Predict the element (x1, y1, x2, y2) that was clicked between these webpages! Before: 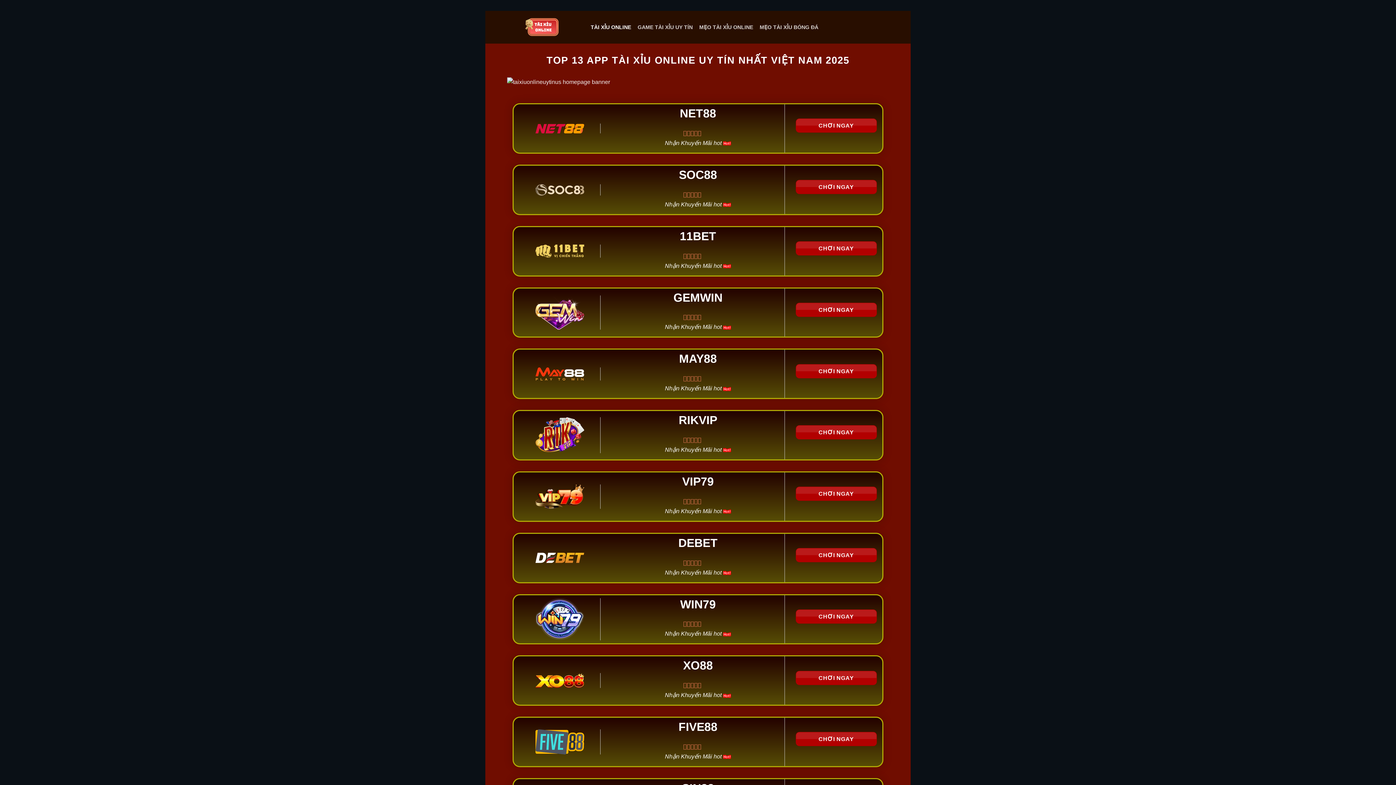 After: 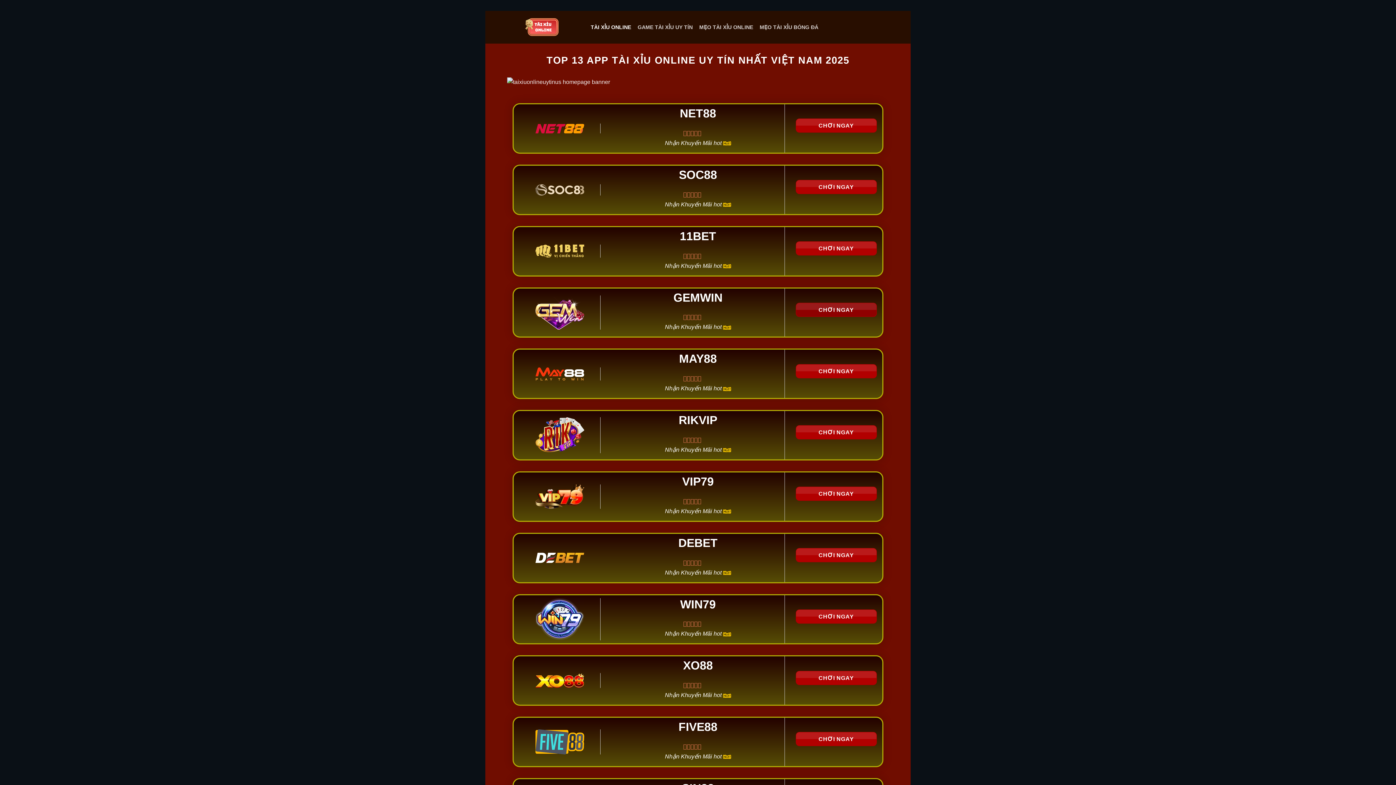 Action: bbox: (795, 302, 877, 317) label: CHƠI NGAY